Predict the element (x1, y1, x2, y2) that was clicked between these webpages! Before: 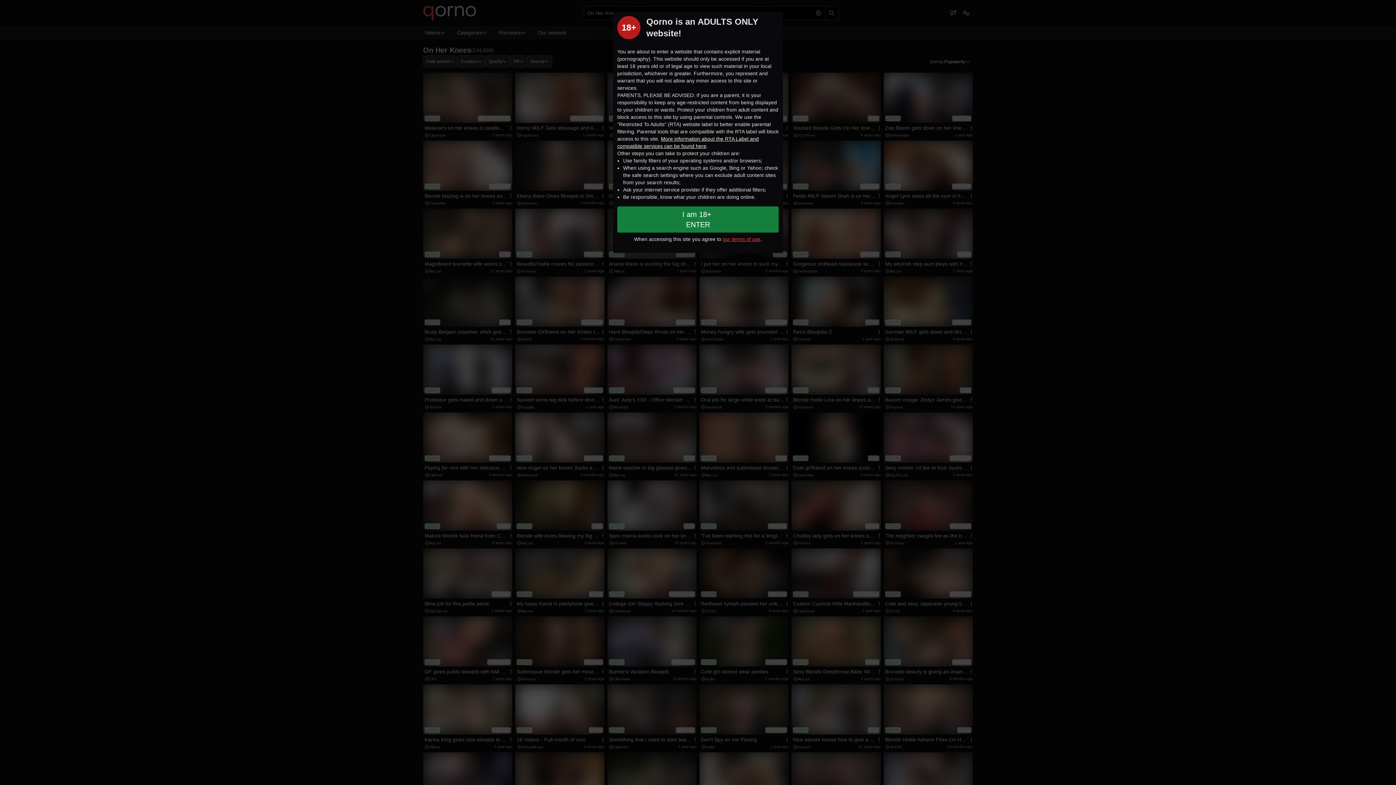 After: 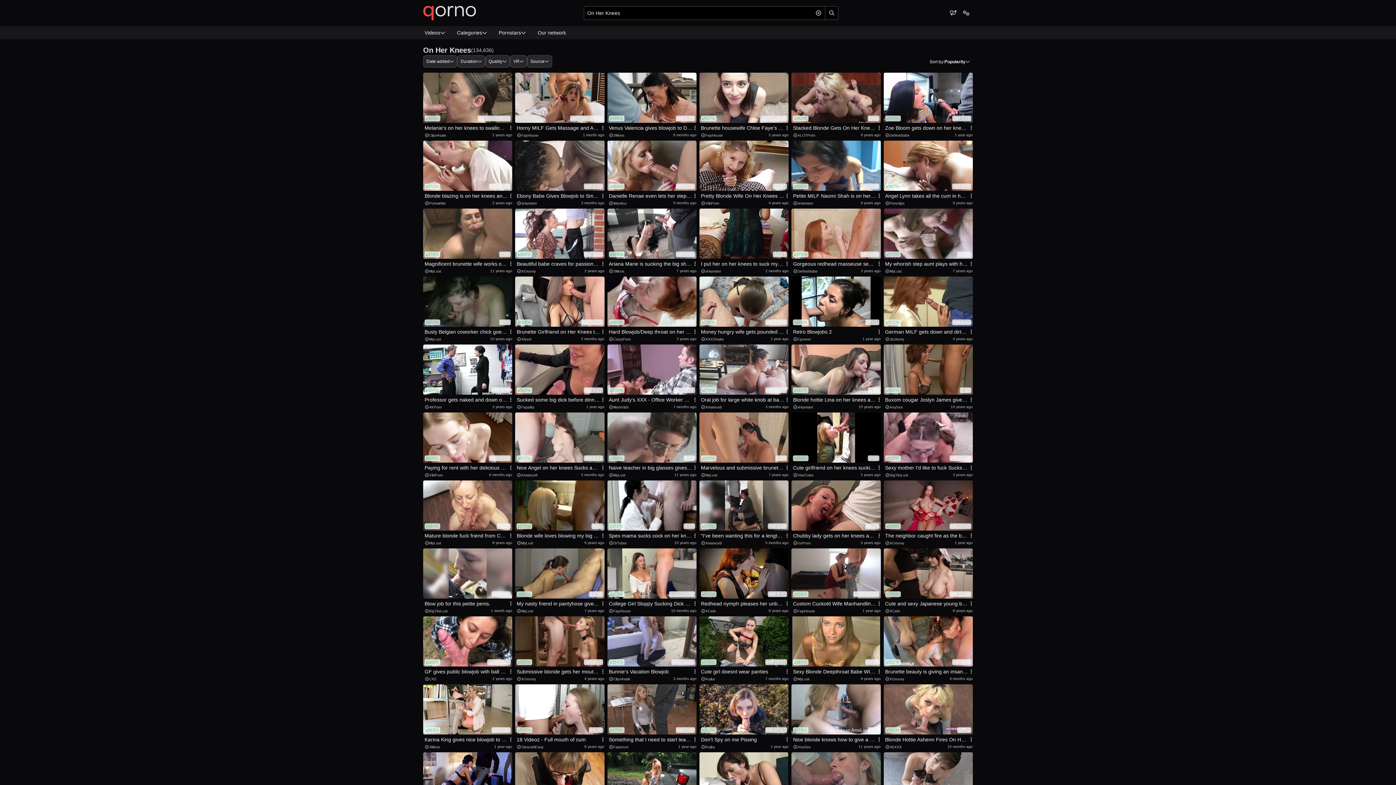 Action: label: Close splashpage bbox: (617, 206, 778, 232)